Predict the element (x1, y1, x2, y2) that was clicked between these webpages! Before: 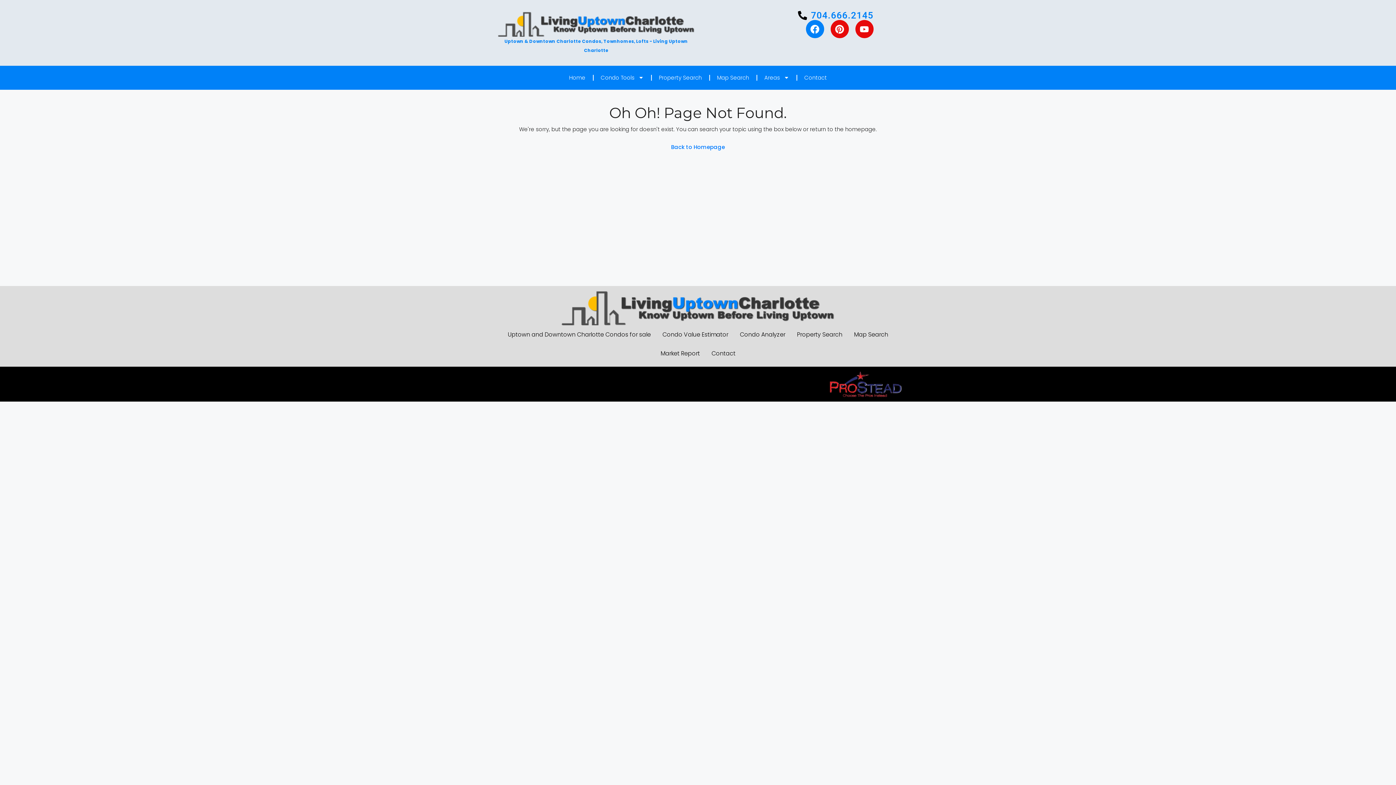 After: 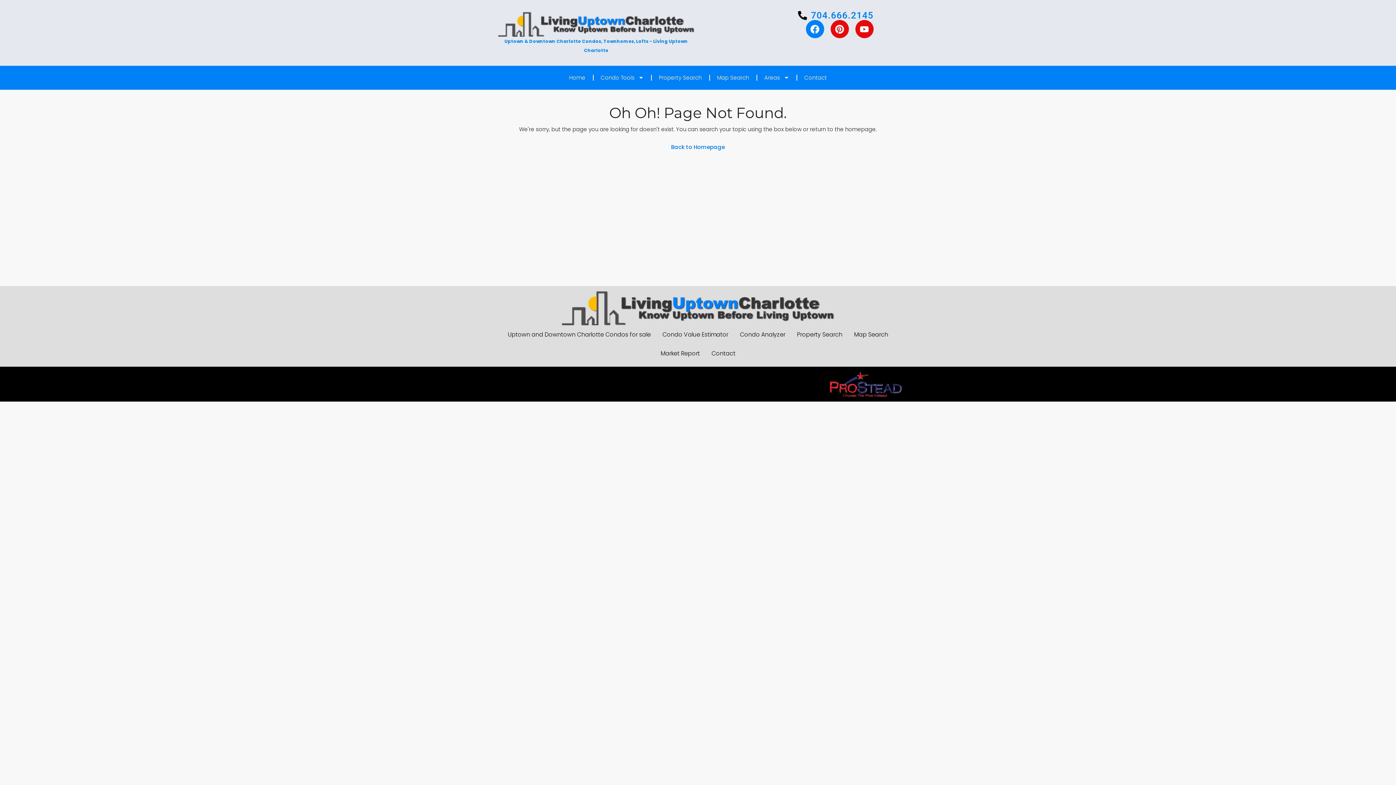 Action: bbox: (798, 10, 873, 20) label: 704.666.2145